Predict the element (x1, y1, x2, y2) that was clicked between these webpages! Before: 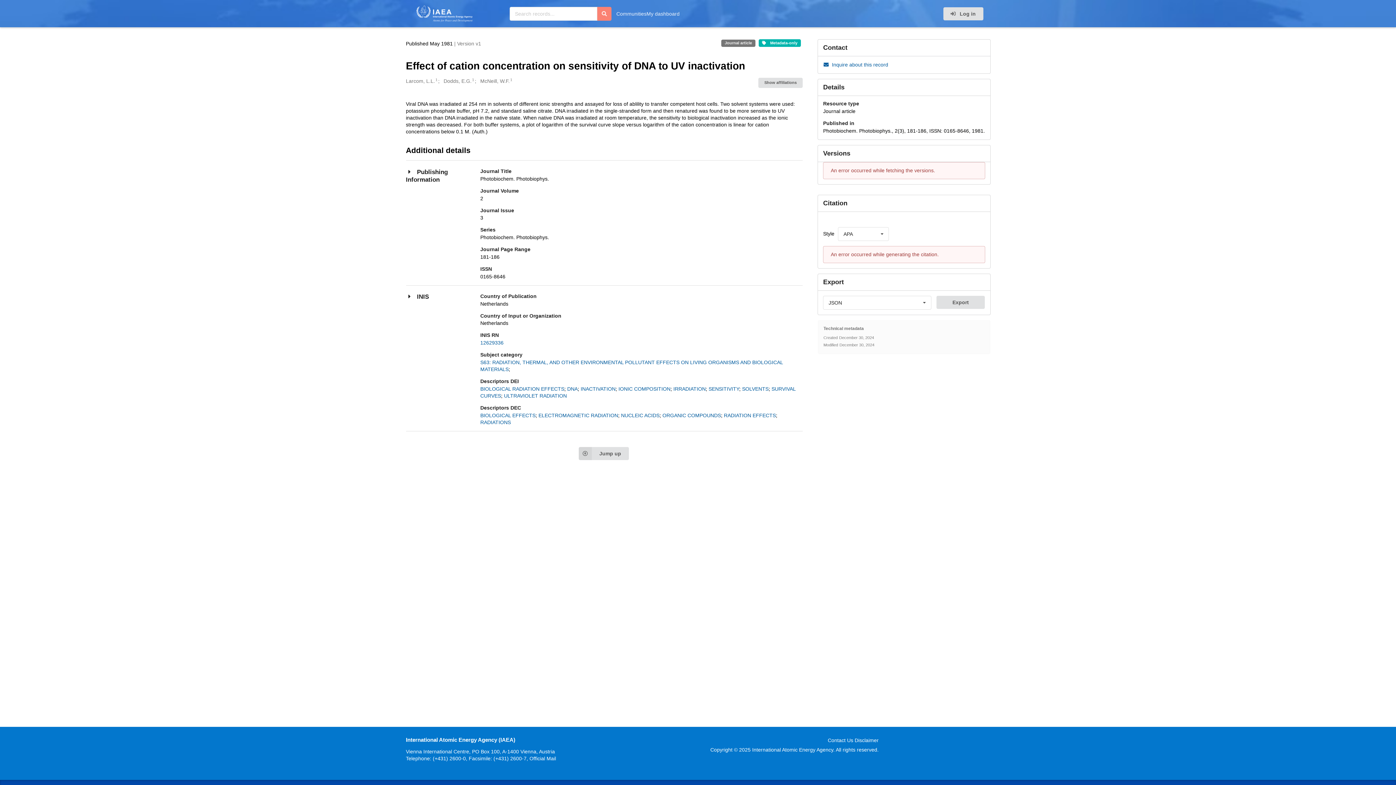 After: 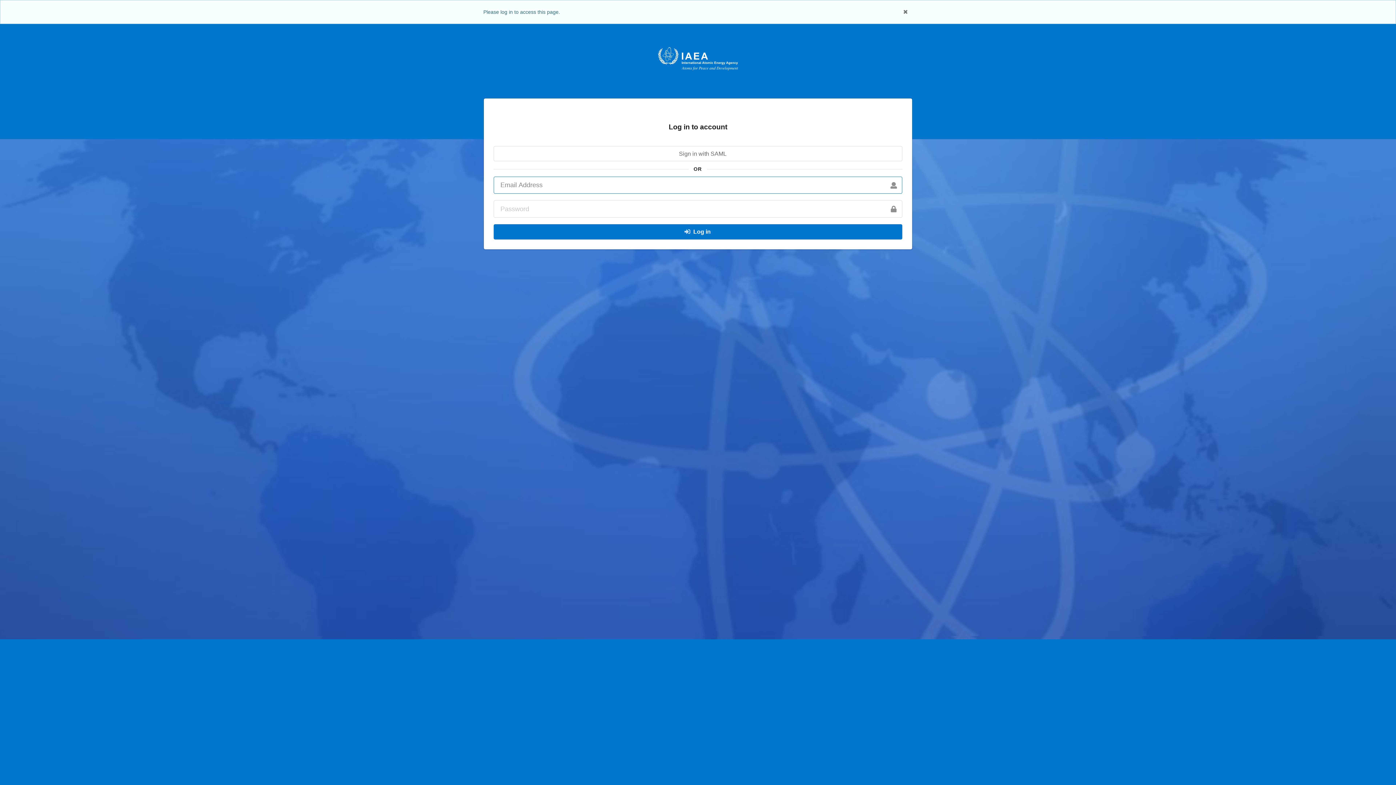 Action: label: My dashboard bbox: (646, 10, 679, 16)